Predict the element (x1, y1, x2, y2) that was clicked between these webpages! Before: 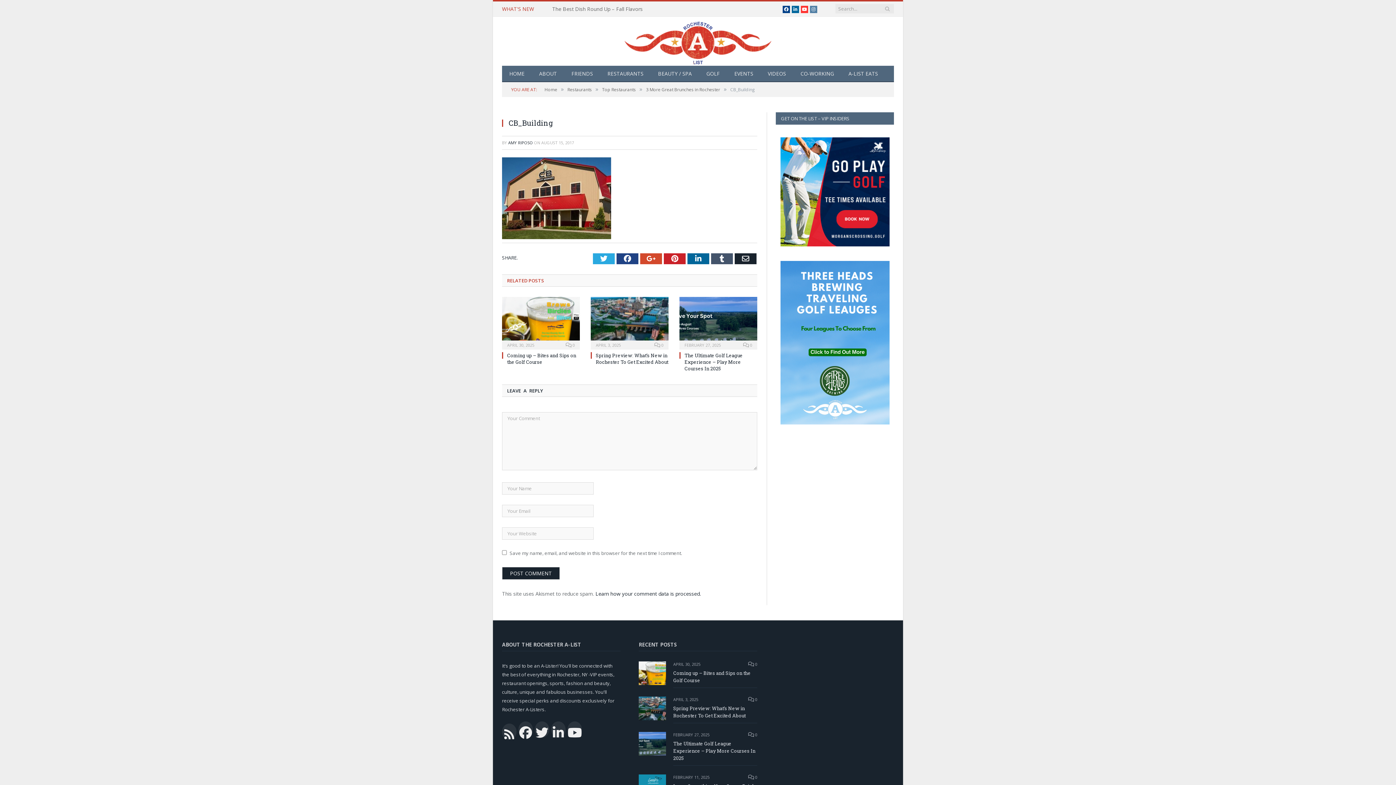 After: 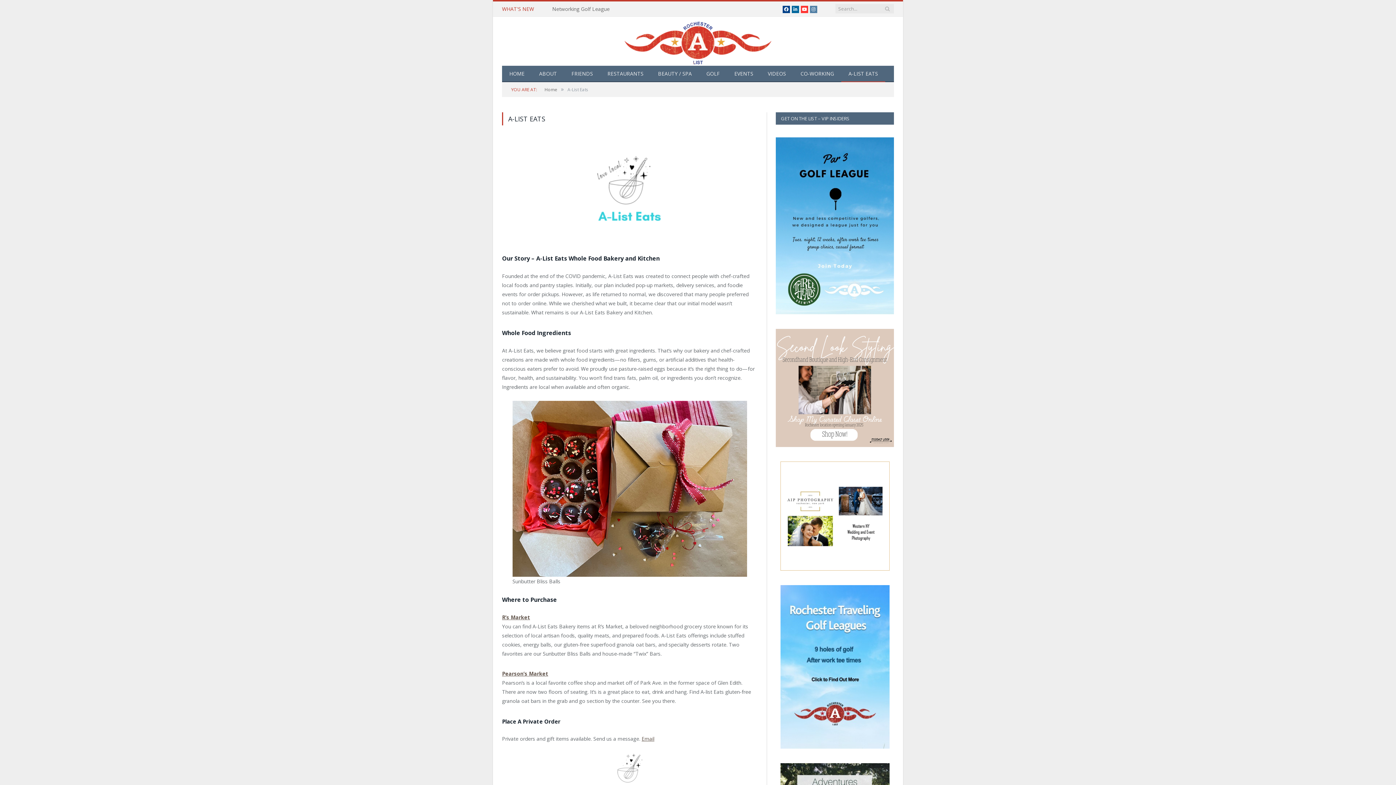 Action: bbox: (841, 65, 885, 82) label: A-LIST EATS